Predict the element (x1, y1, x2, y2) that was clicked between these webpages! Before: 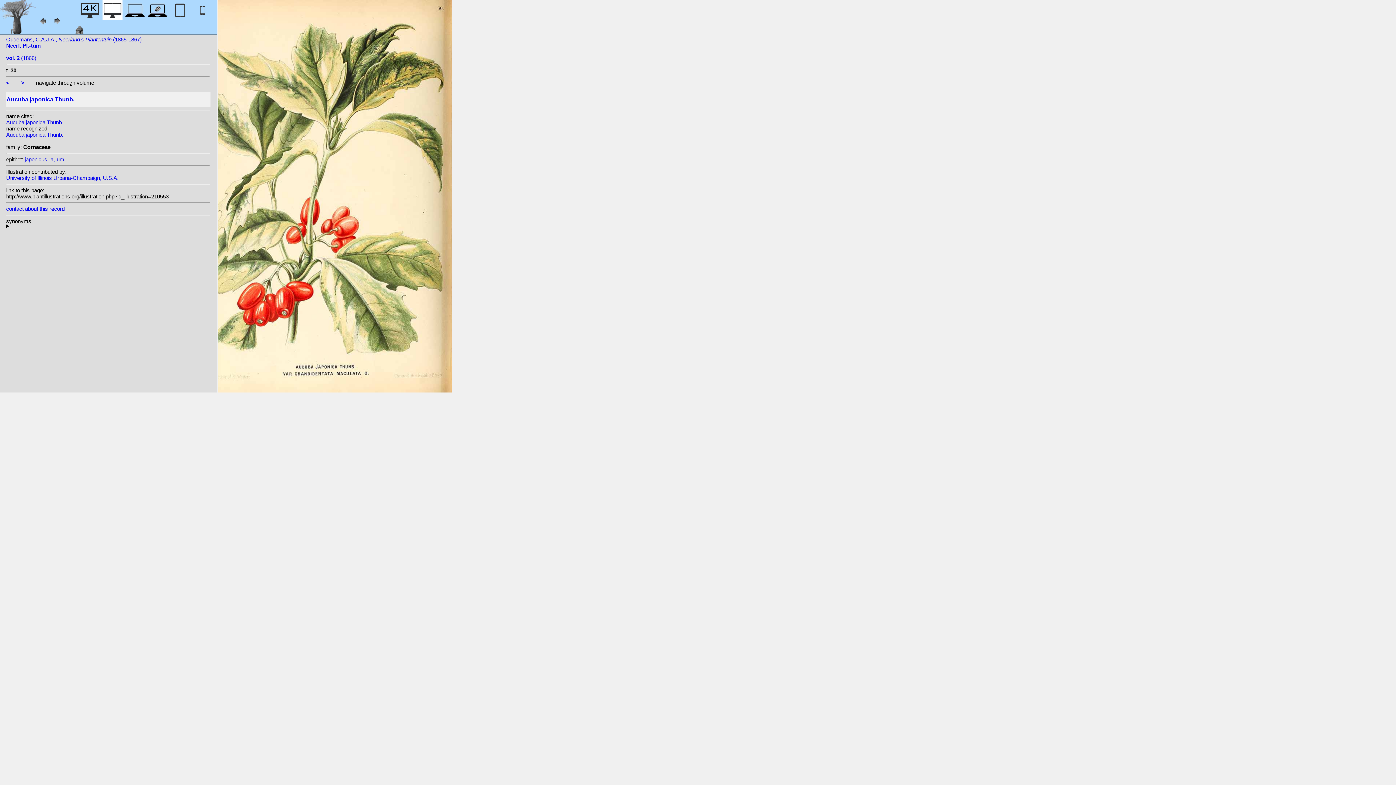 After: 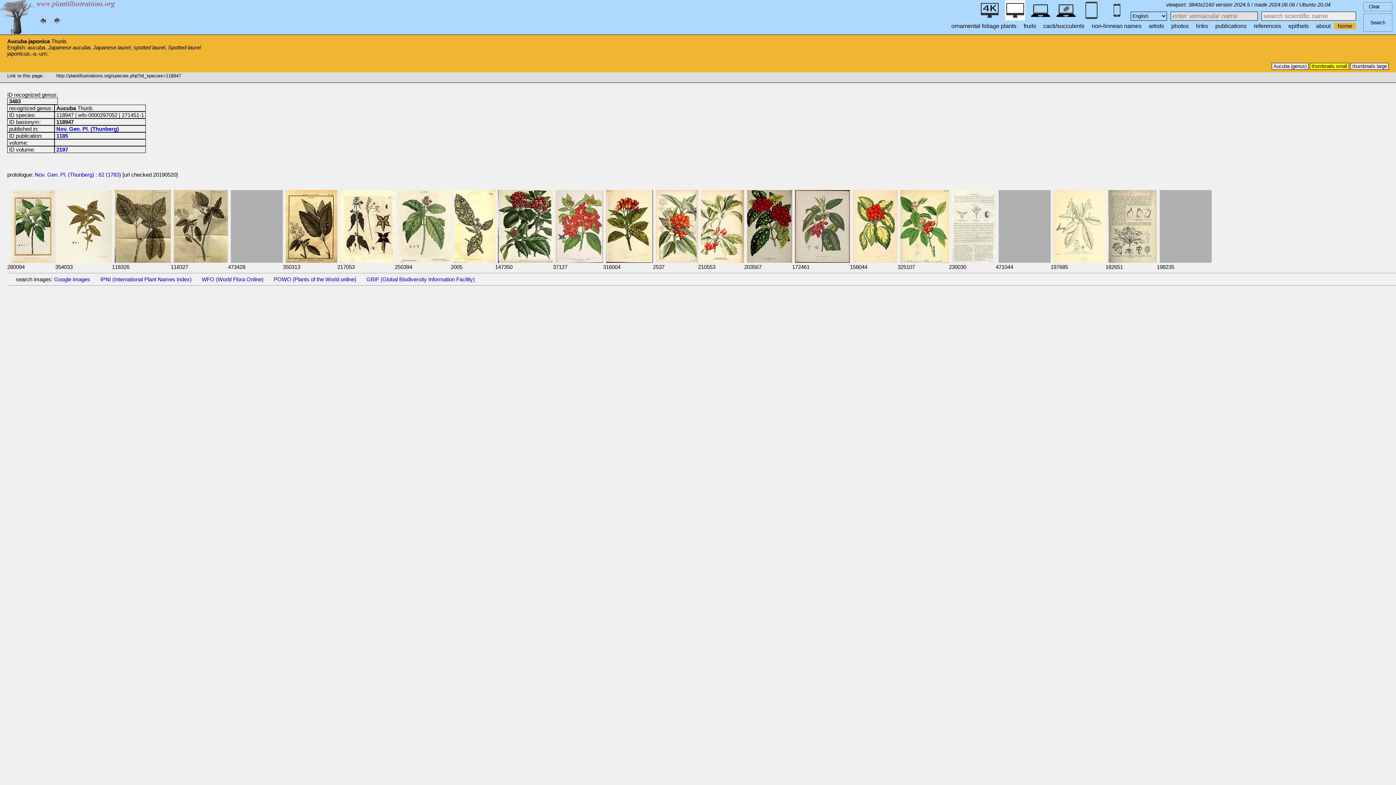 Action: bbox: (6, 92, 209, 107) label: Aucuba japonica Thunb.